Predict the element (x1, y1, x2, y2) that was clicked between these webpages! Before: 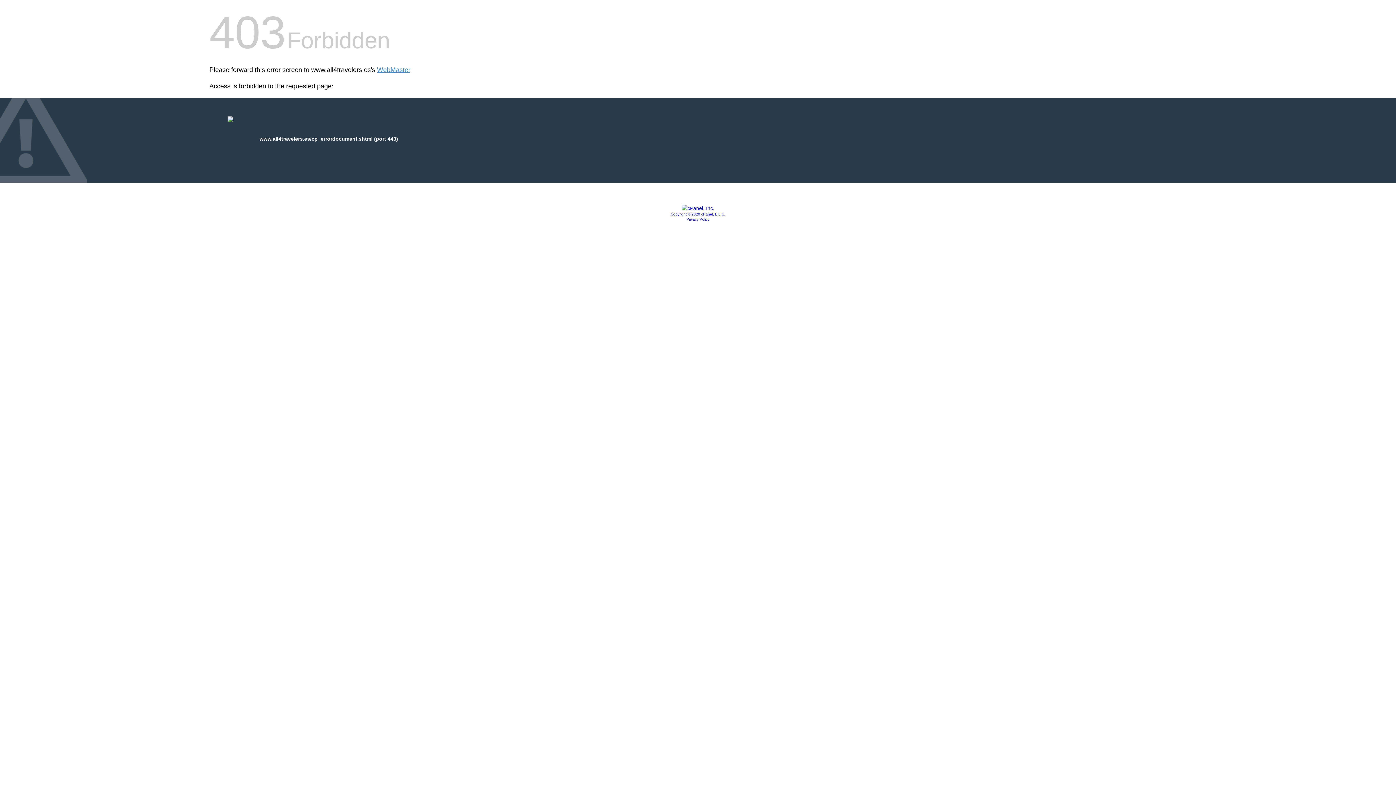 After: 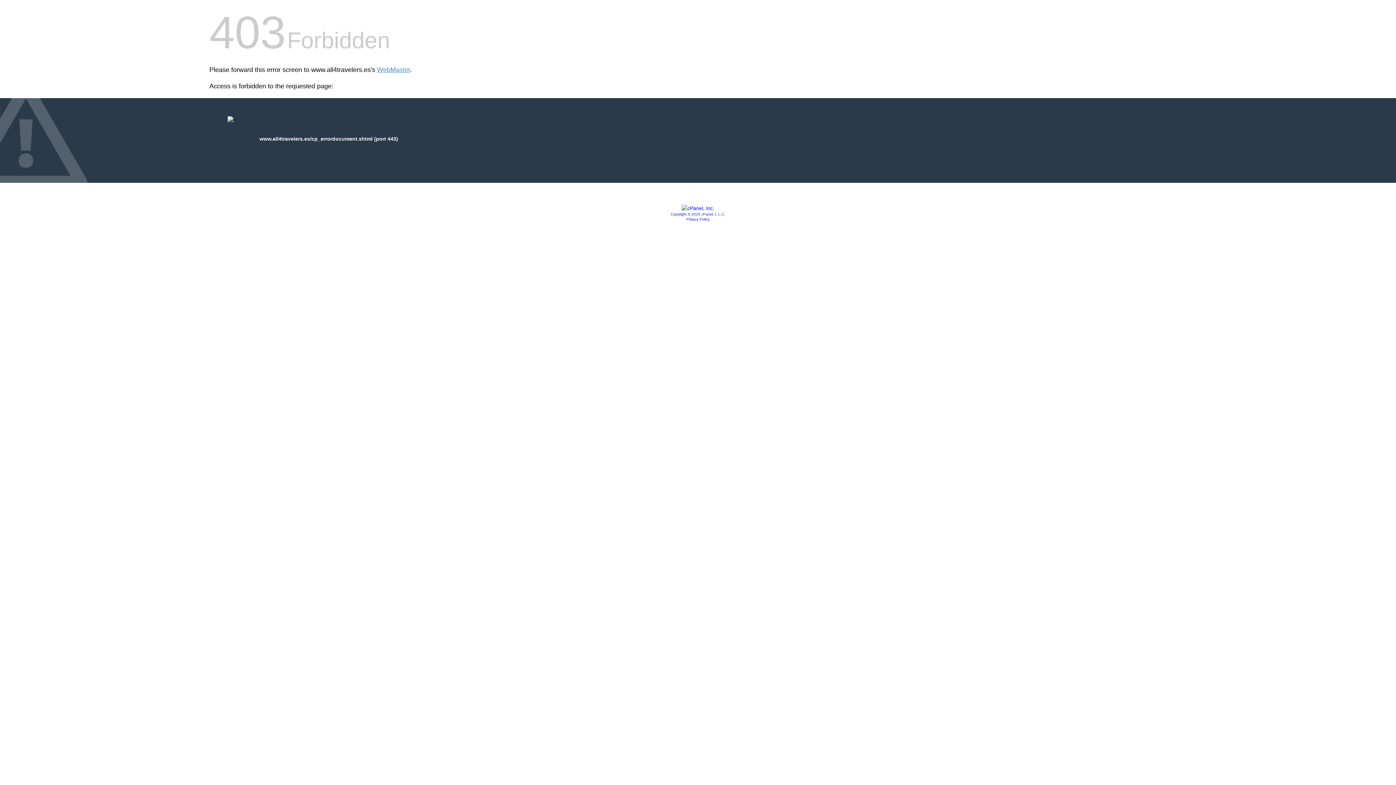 Action: label: Copyright © 2020 cPanel, L.L.C. bbox: (670, 212, 725, 216)